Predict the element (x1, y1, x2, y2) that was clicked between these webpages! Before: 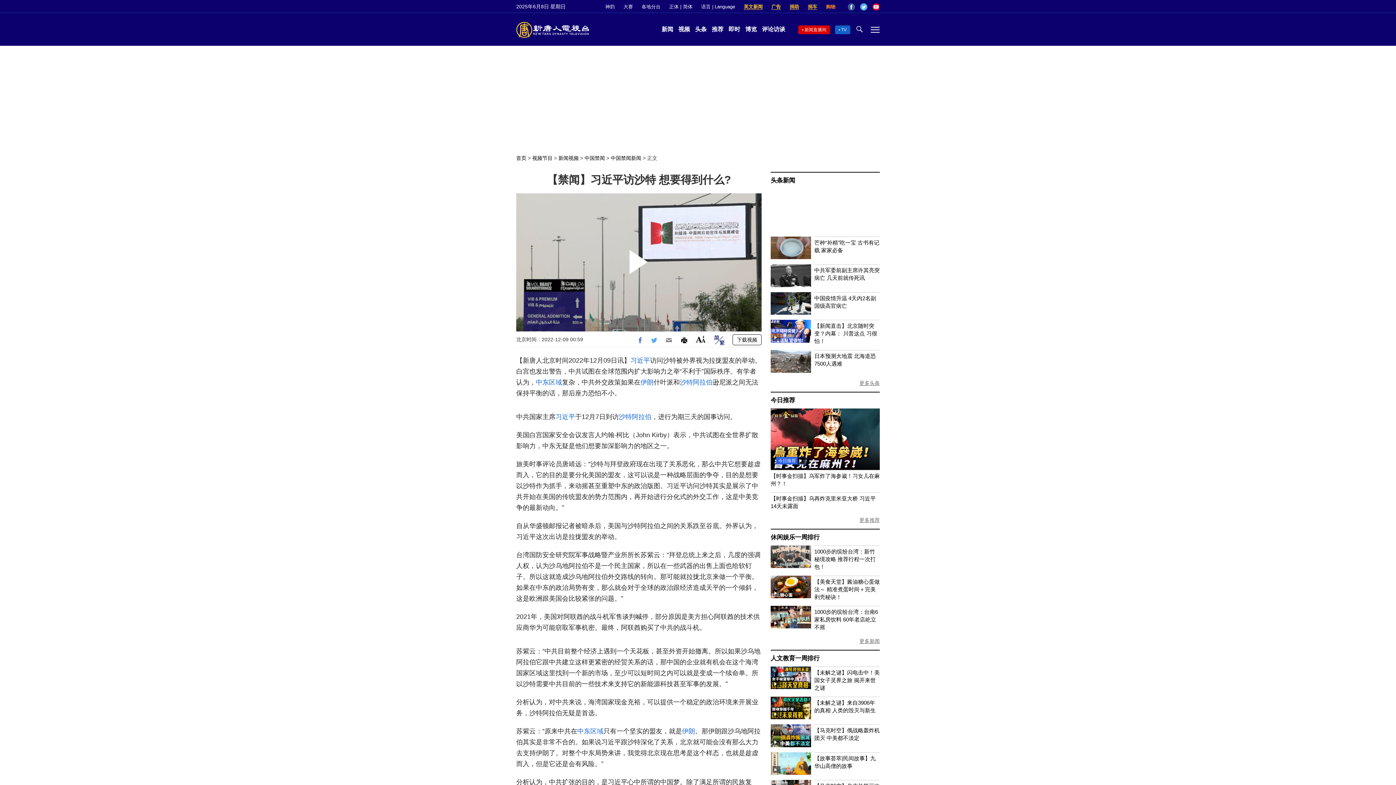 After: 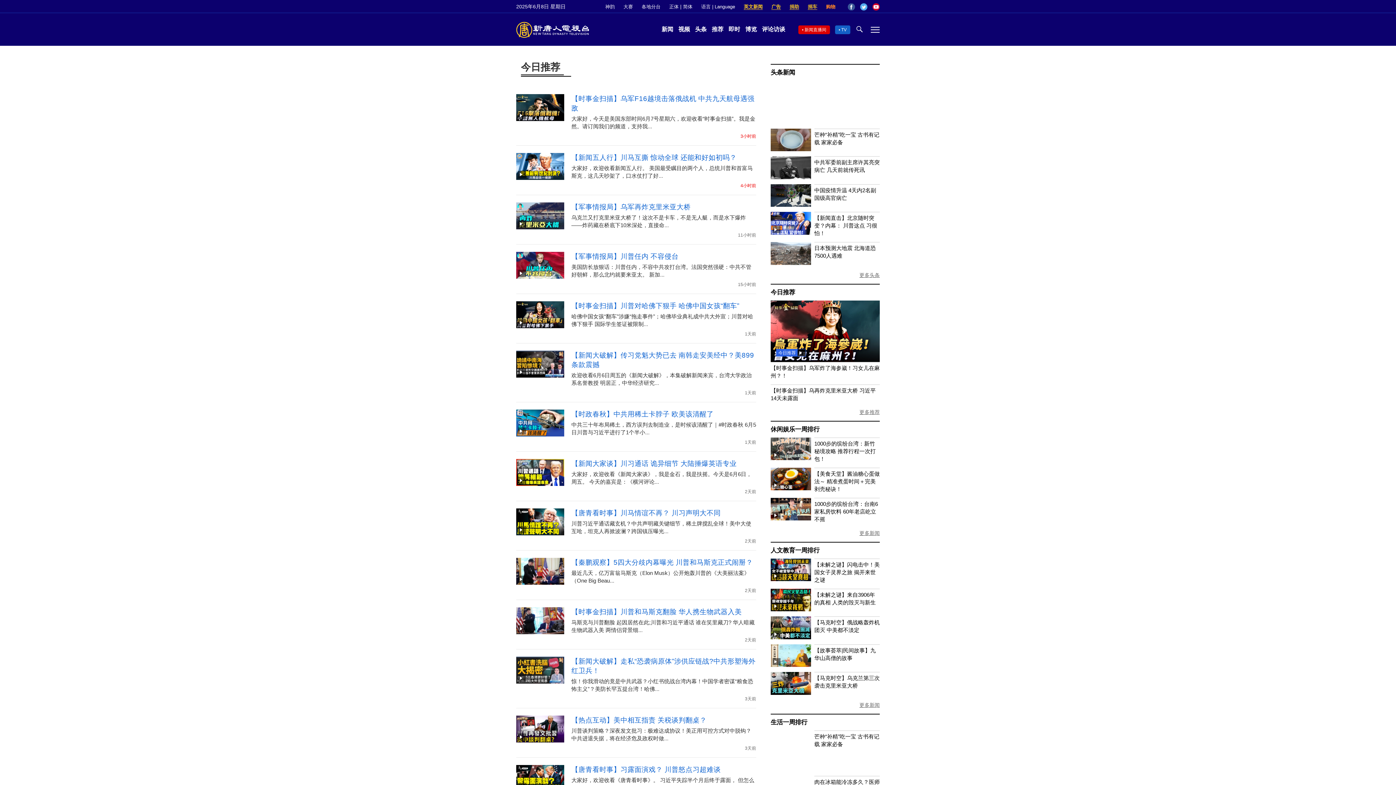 Action: bbox: (710, 26, 725, 32) label: 推荐